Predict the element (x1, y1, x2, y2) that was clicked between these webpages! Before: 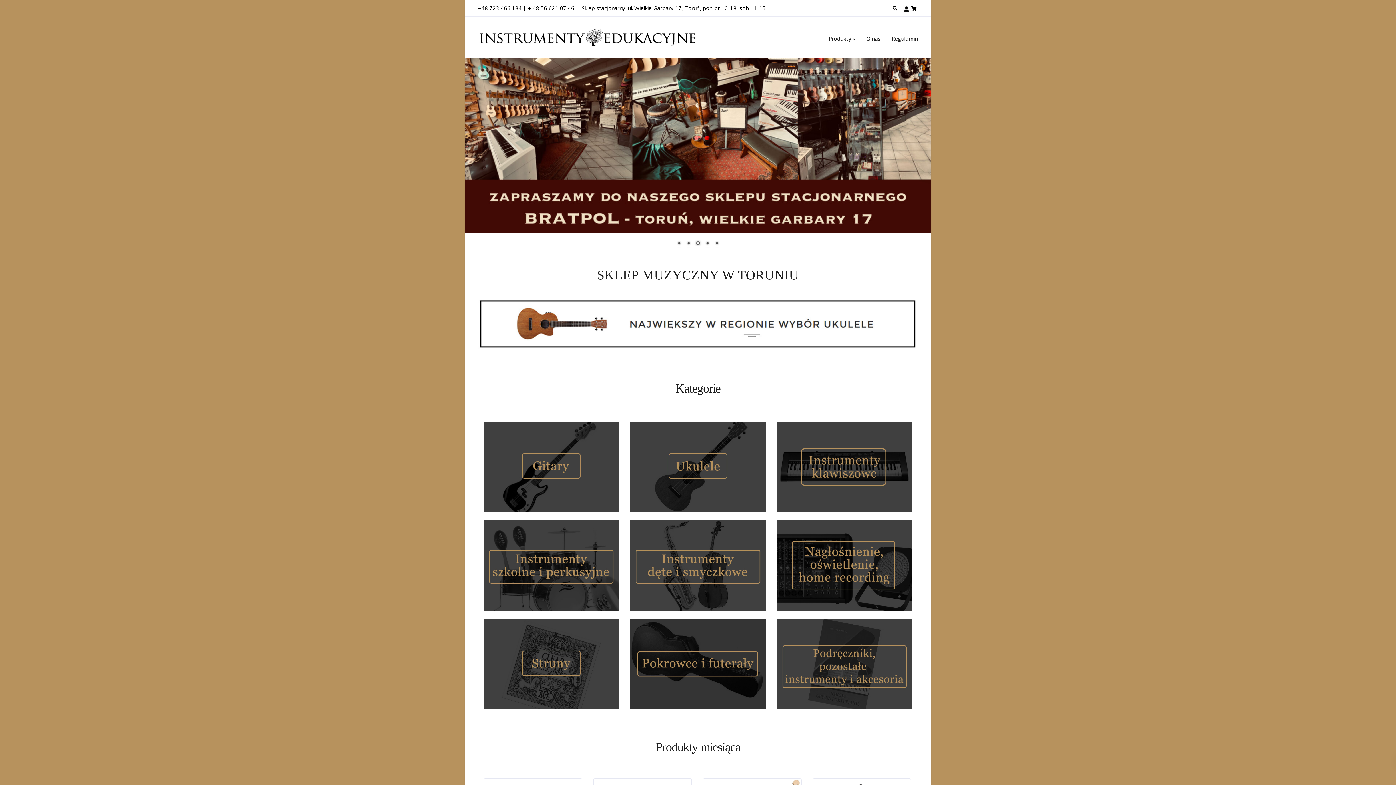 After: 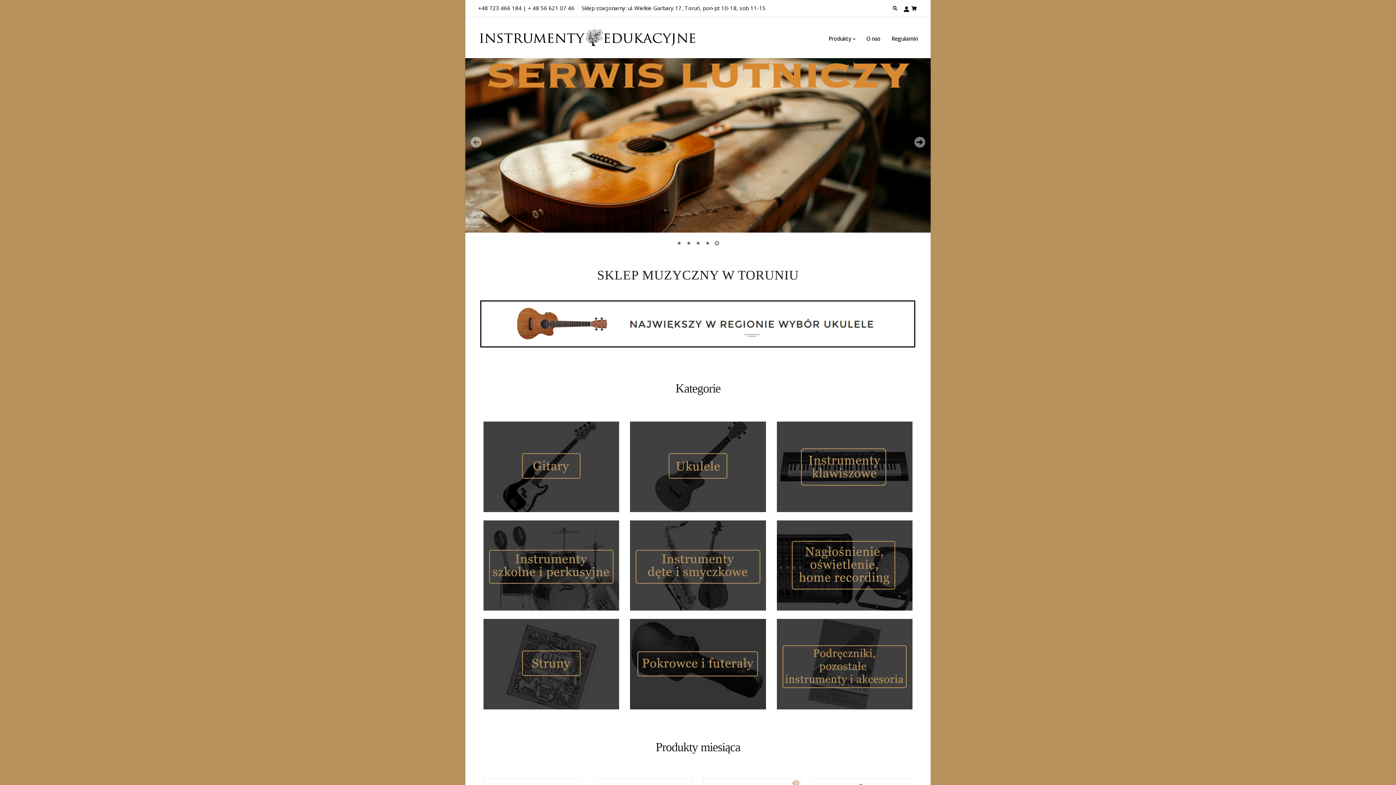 Action: bbox: (694, 240, 702, 248) label: 3